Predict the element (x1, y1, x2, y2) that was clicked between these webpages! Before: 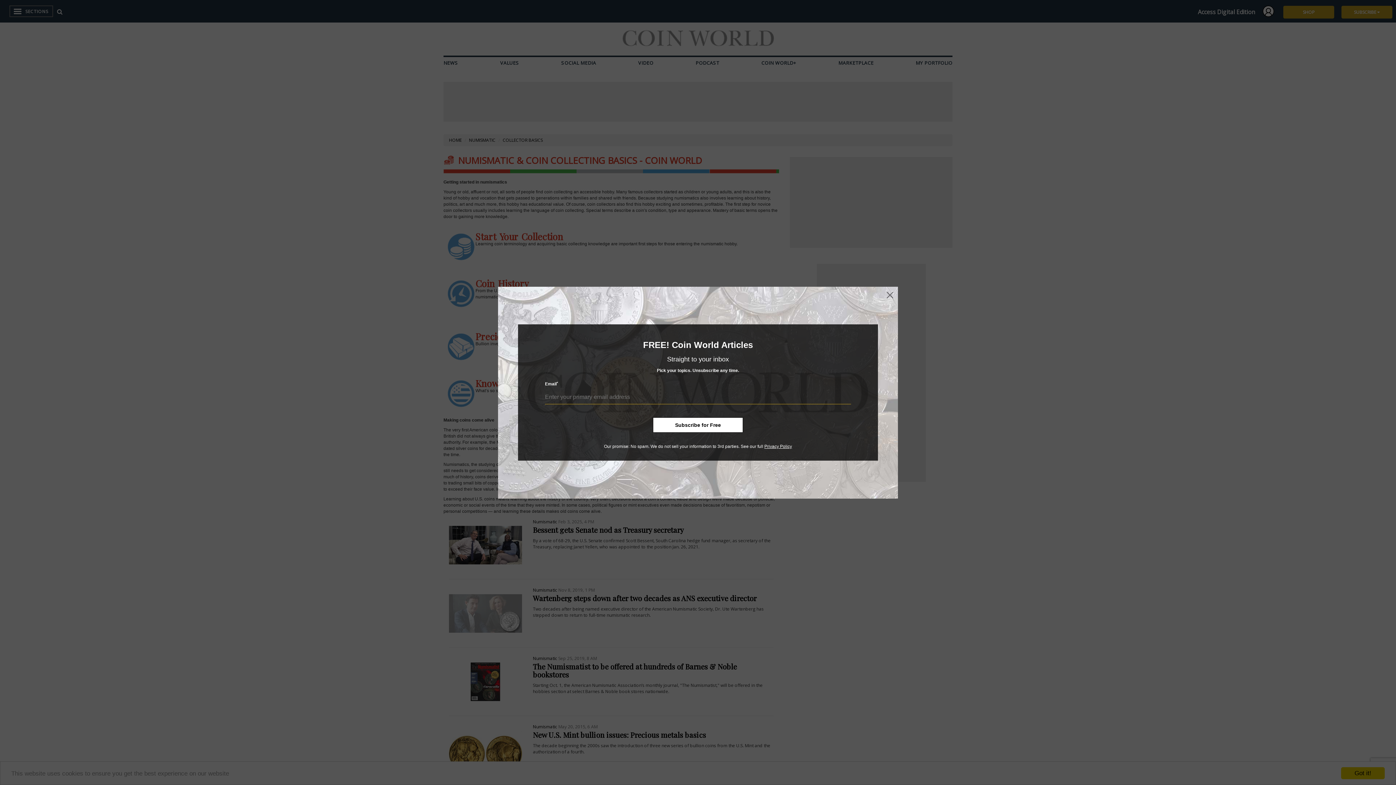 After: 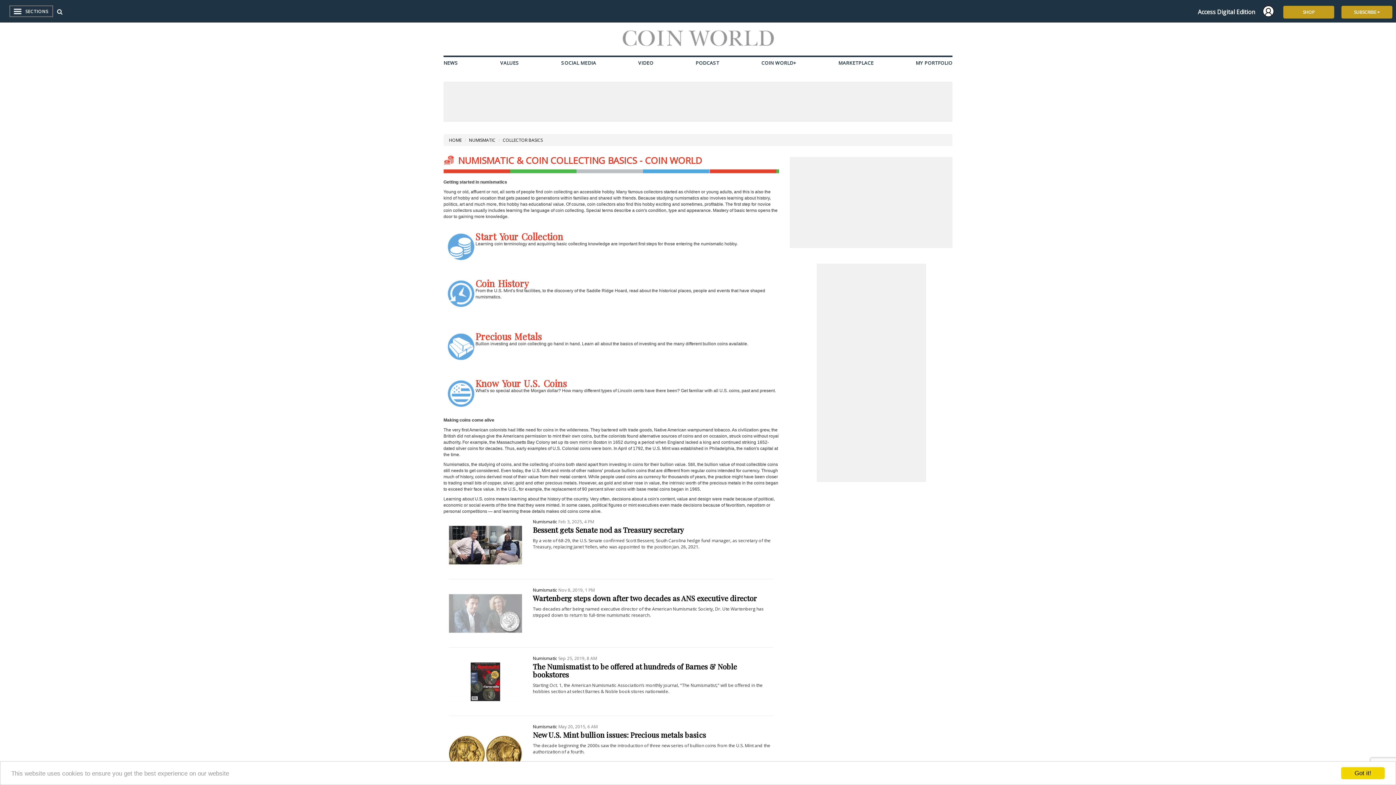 Action: bbox: (885, 290, 894, 300)